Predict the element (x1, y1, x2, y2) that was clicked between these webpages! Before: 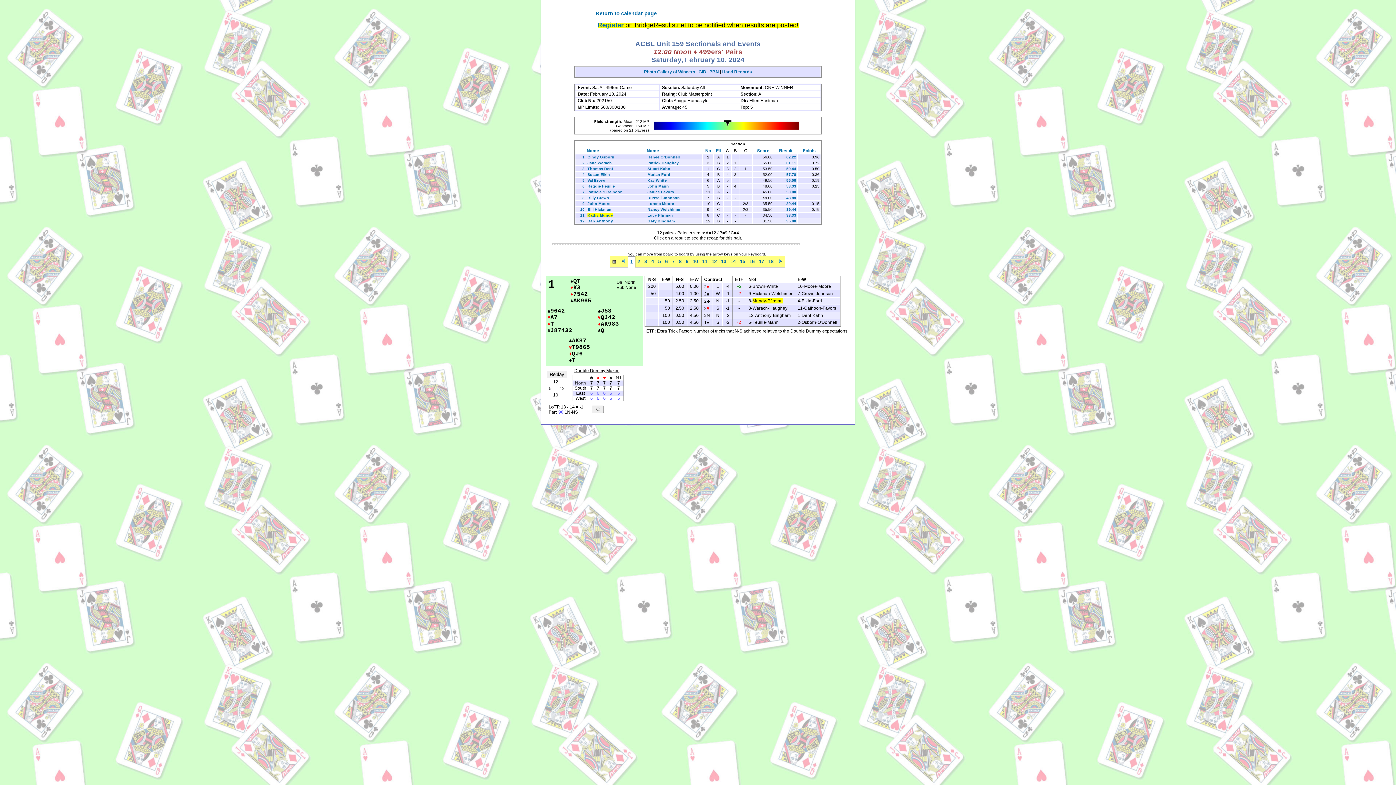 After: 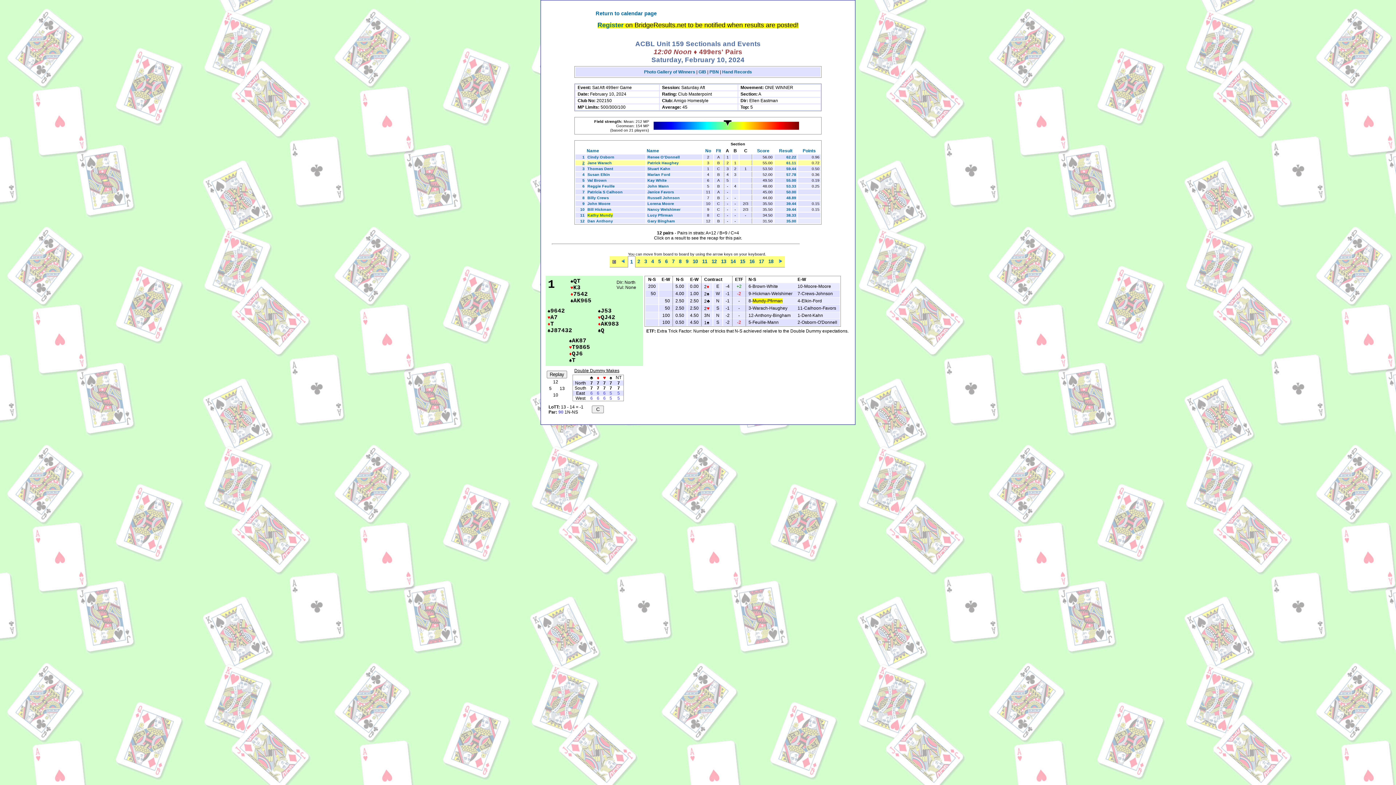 Action: label: 2 bbox: (582, 160, 584, 165)